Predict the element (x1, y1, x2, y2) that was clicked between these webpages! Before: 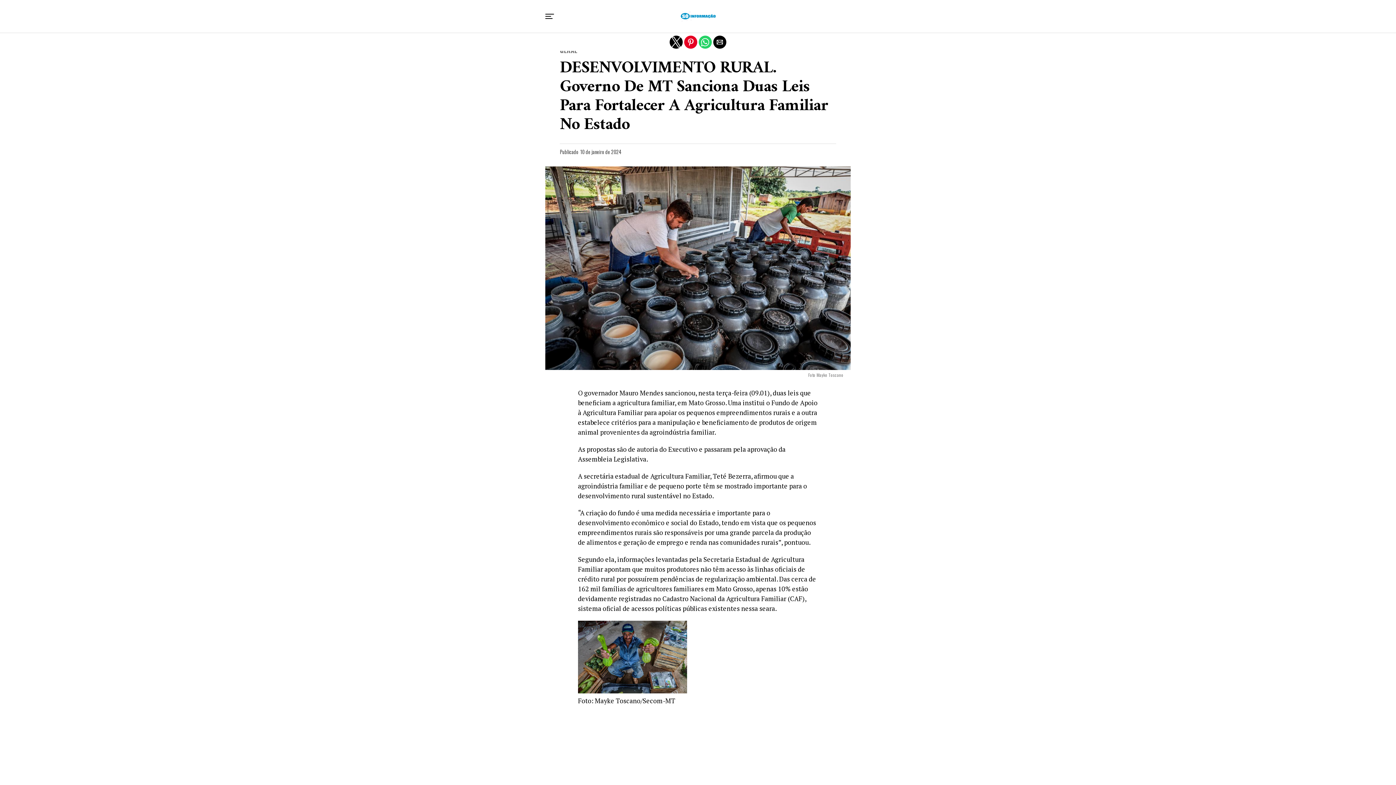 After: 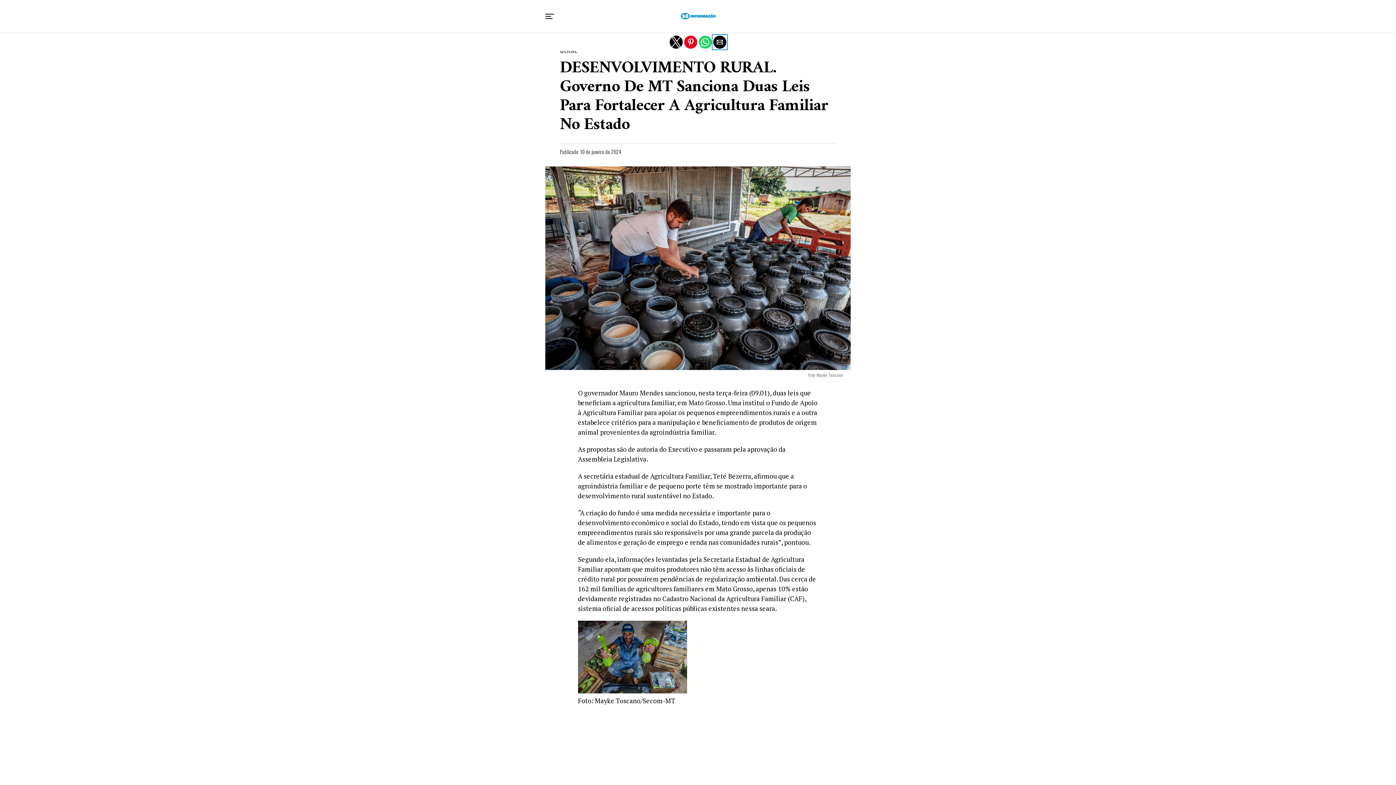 Action: bbox: (713, 35, 726, 48) label: Share by email